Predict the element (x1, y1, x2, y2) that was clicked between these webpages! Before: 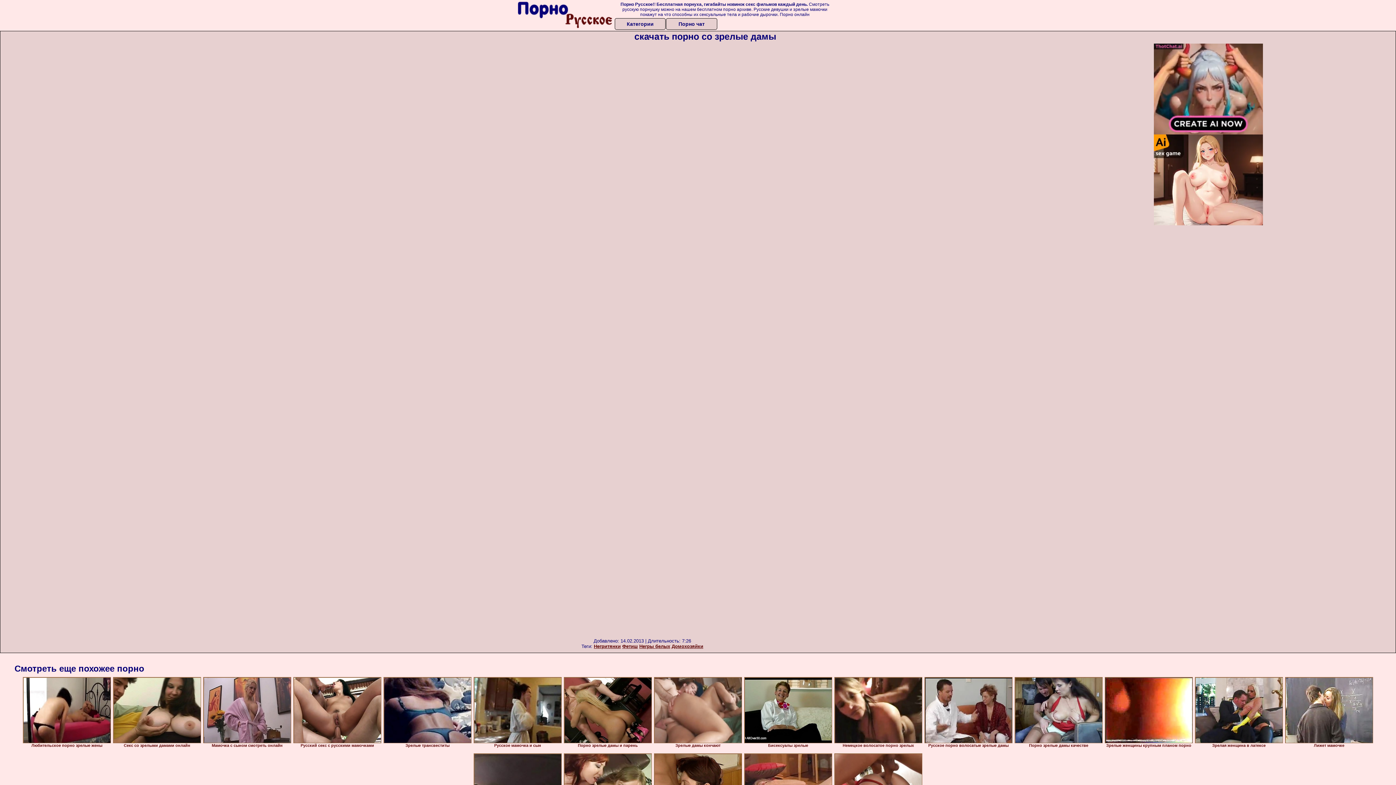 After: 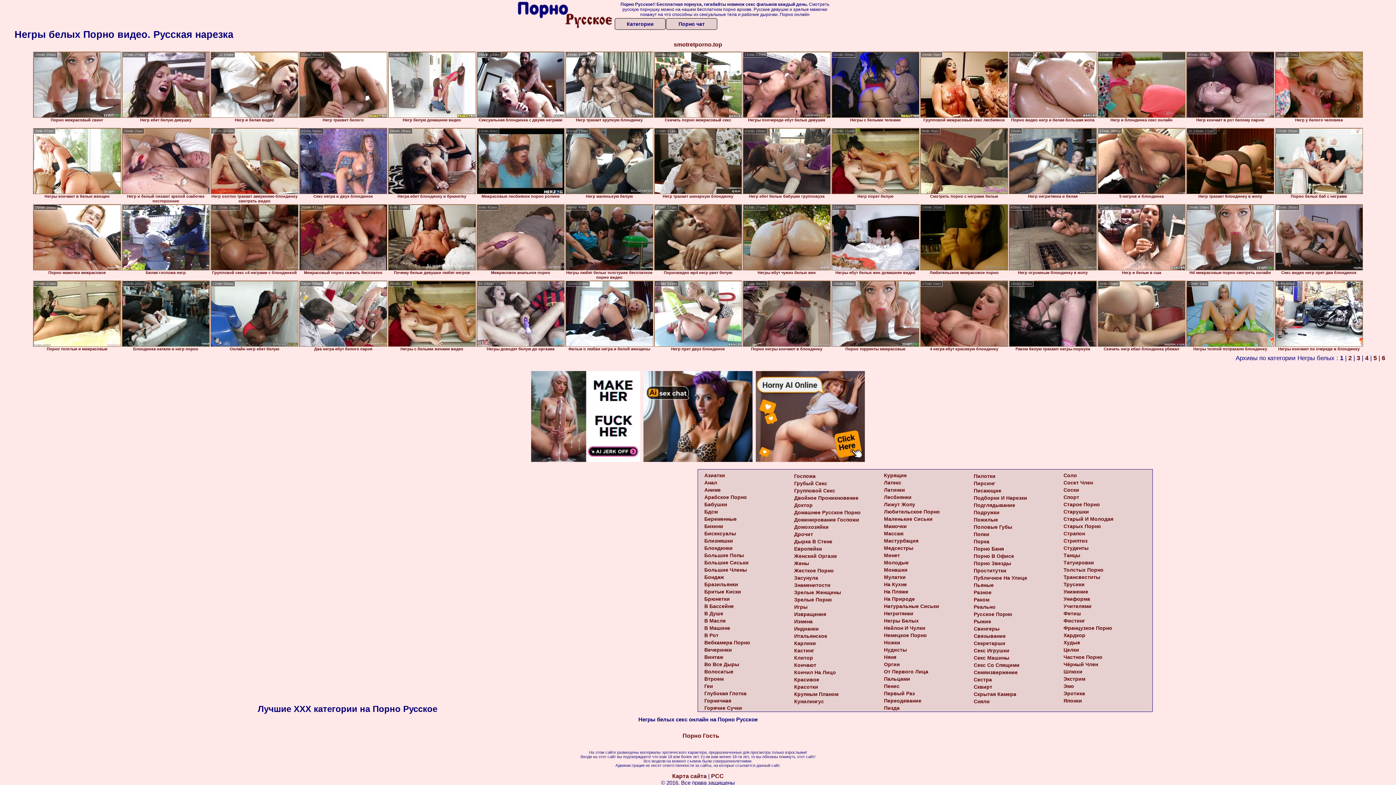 Action: bbox: (639, 644, 670, 649) label: Негры белых